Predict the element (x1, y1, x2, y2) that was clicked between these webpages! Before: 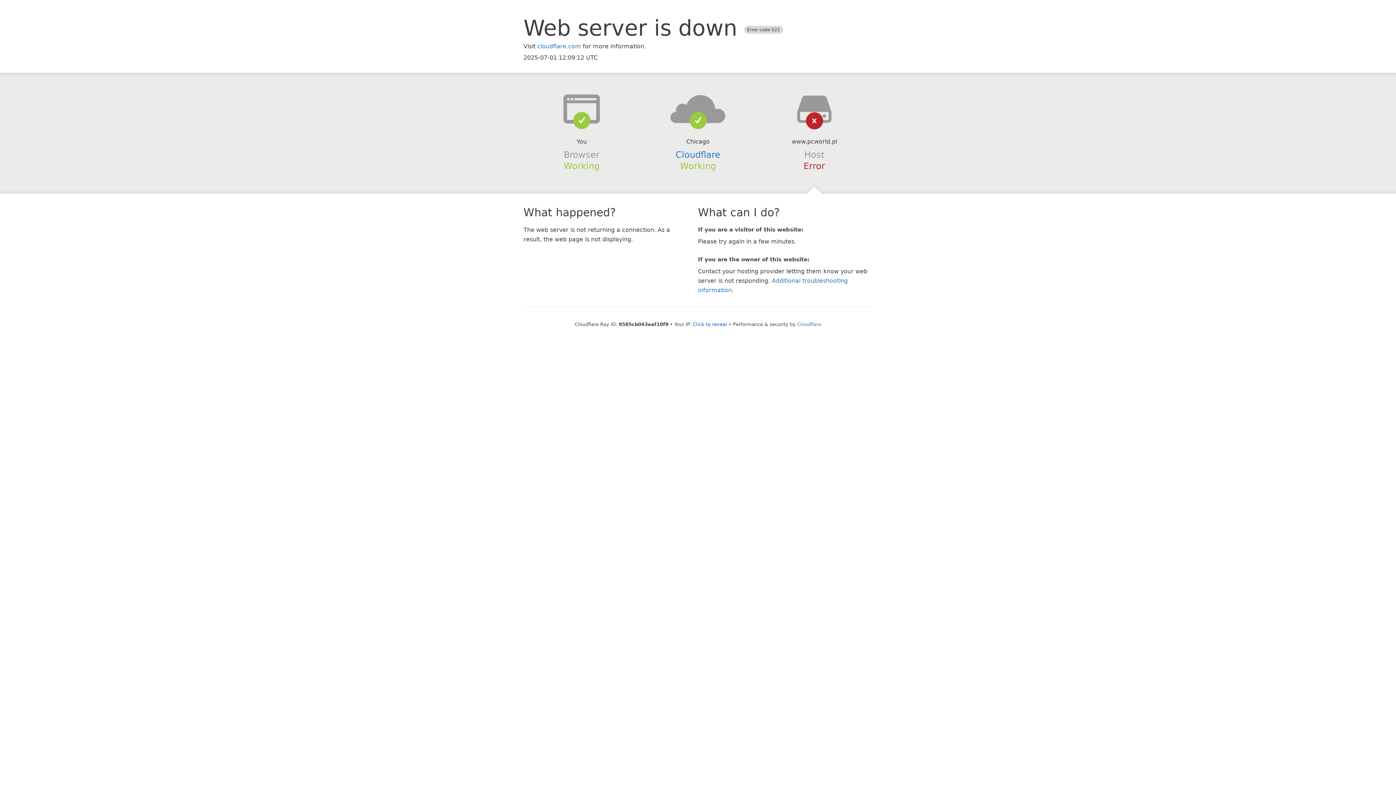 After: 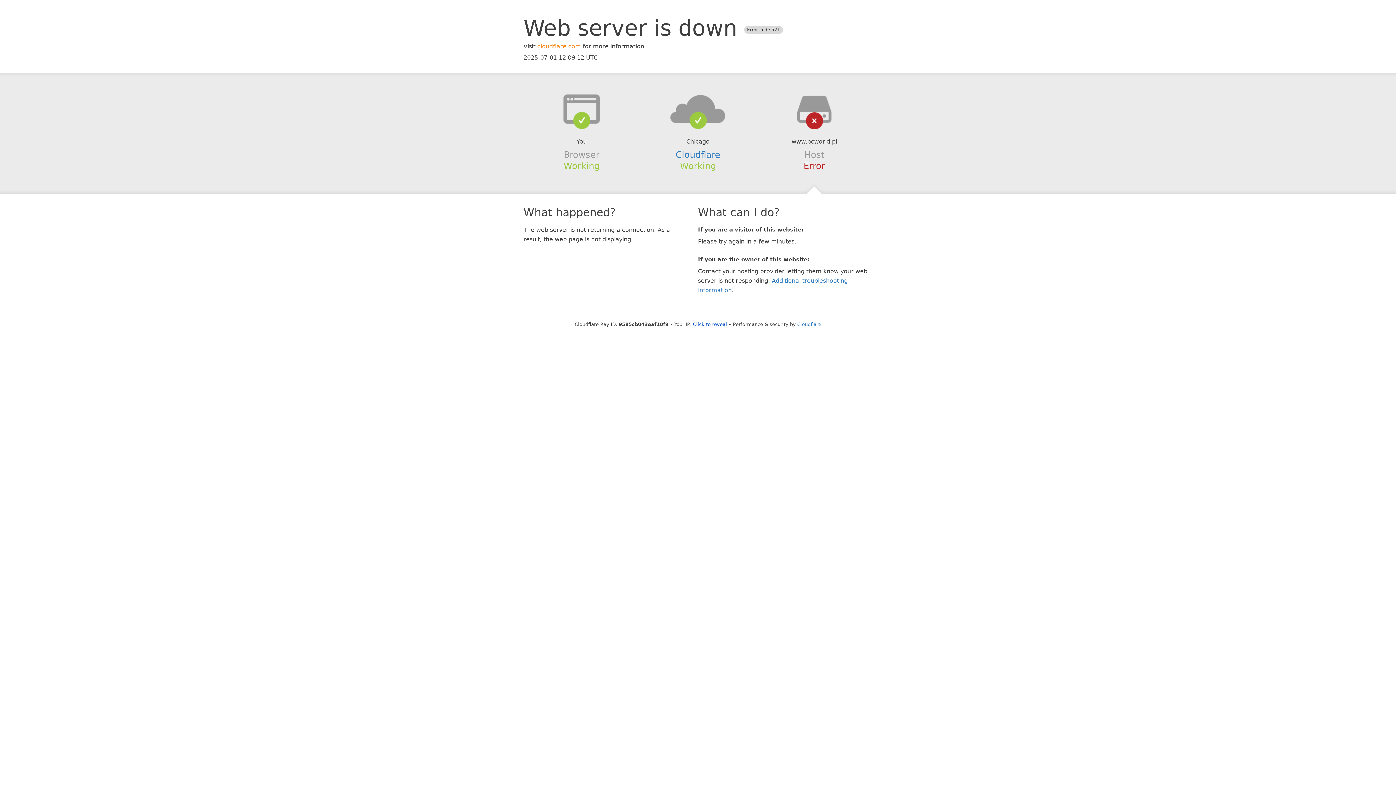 Action: bbox: (537, 42, 581, 49) label: cloudflare.com